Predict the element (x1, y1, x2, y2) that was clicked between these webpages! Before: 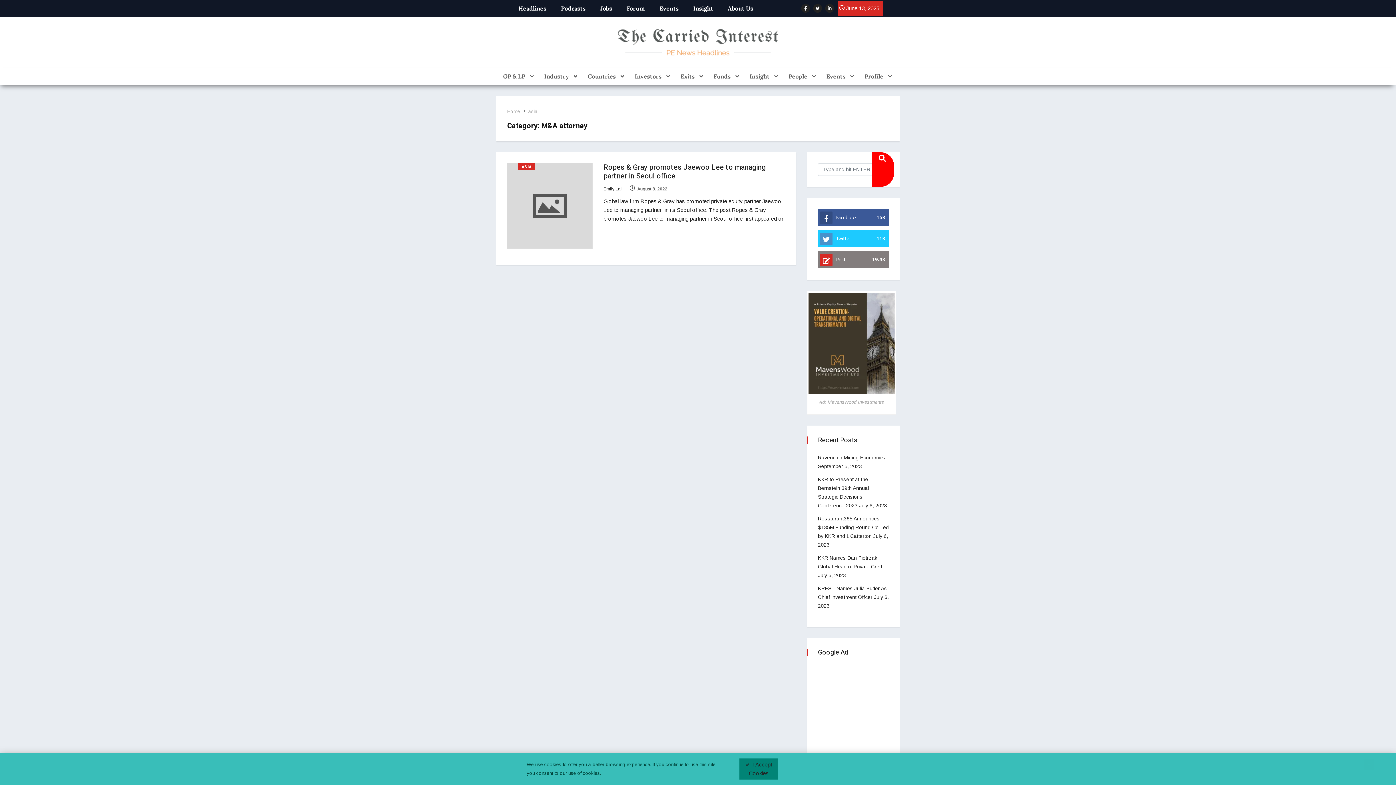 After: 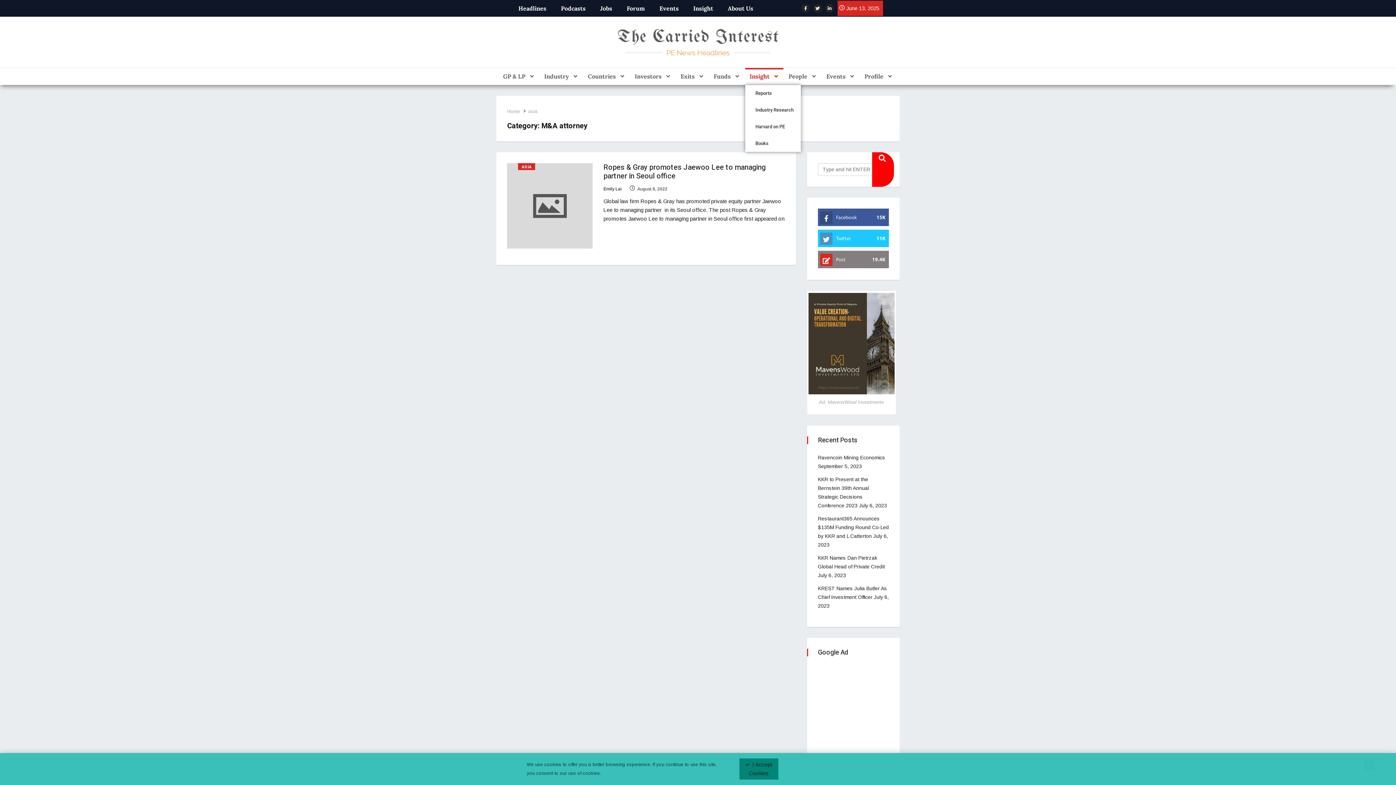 Action: bbox: (745, 68, 783, 84) label: Insight